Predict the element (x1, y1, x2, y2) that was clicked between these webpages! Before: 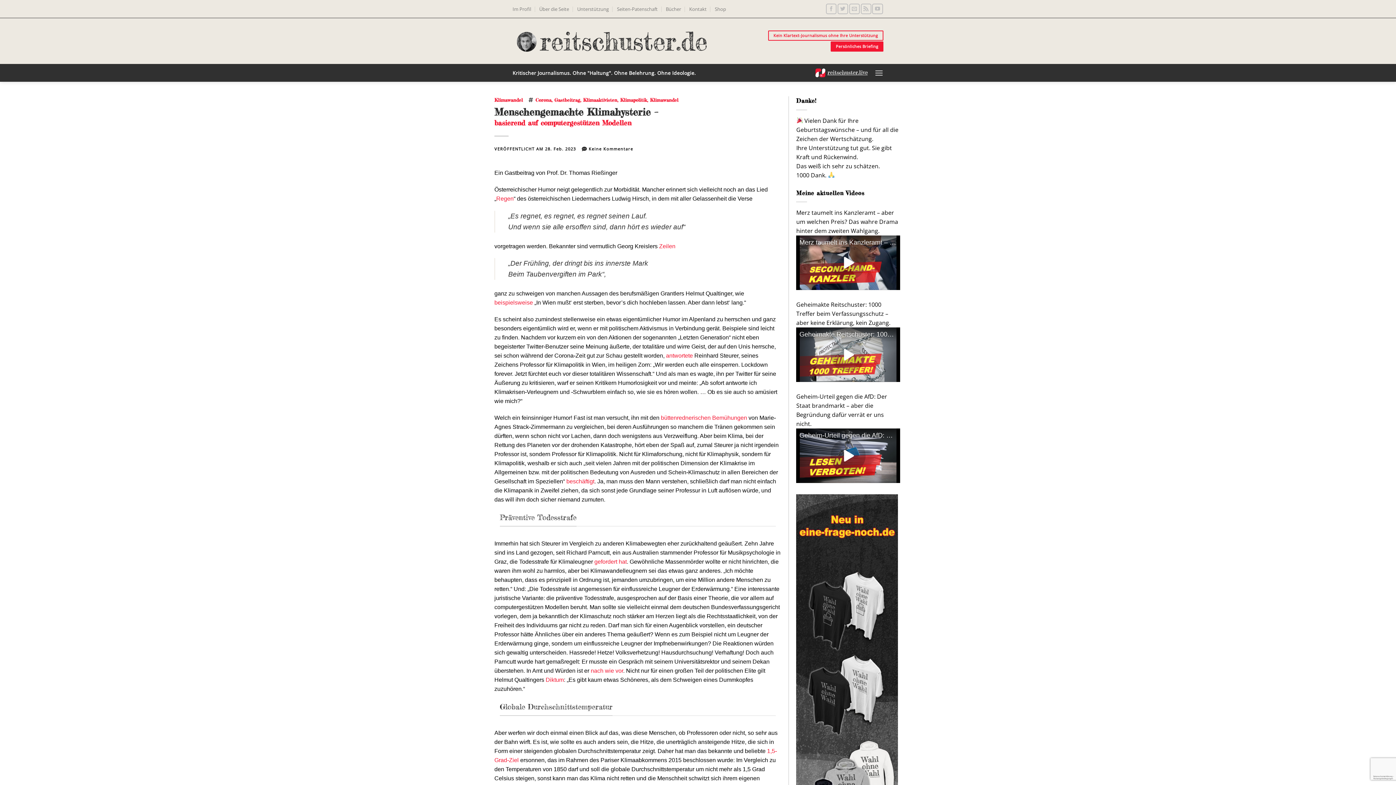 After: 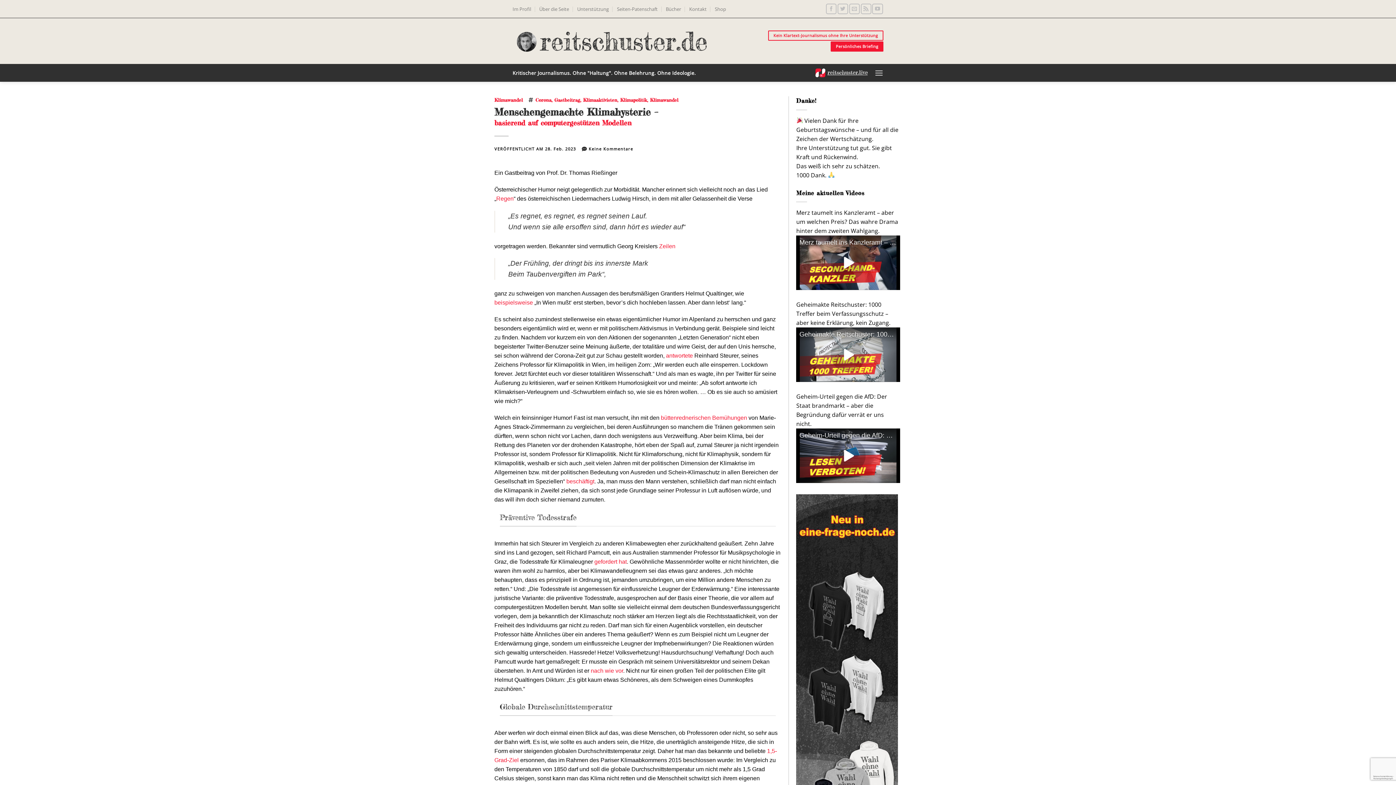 Action: label: Diktum bbox: (545, 677, 564, 683)